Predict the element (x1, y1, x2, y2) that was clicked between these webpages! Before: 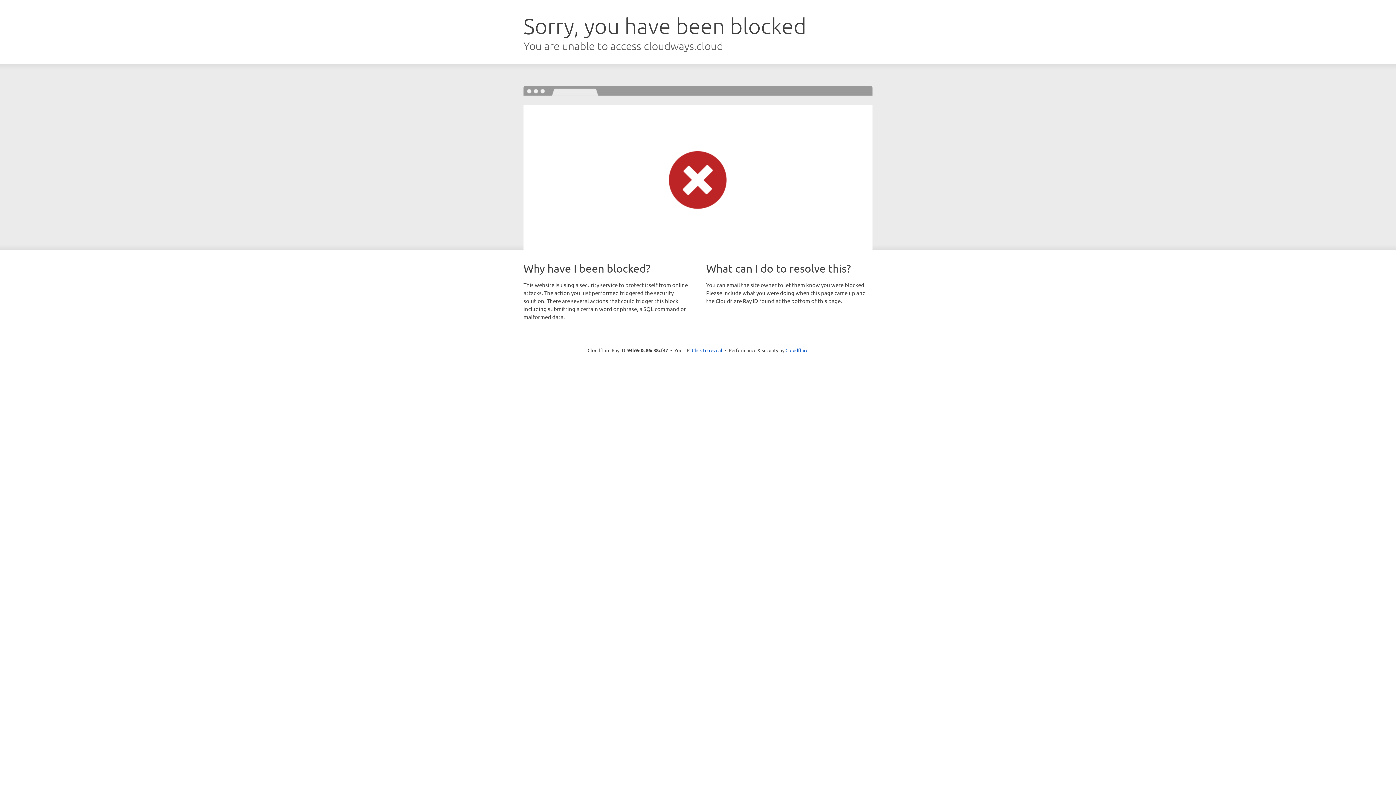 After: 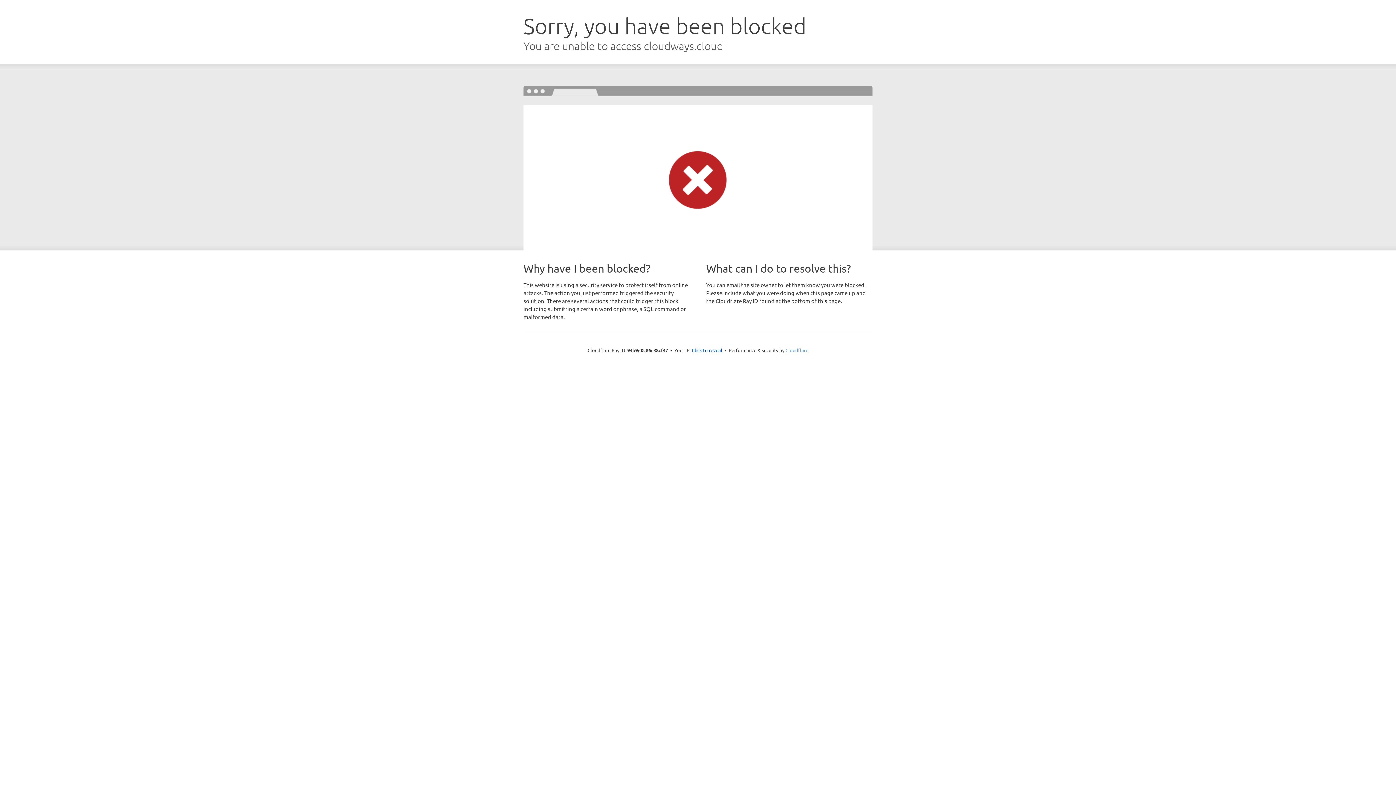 Action: label: Cloudflare bbox: (785, 347, 808, 353)